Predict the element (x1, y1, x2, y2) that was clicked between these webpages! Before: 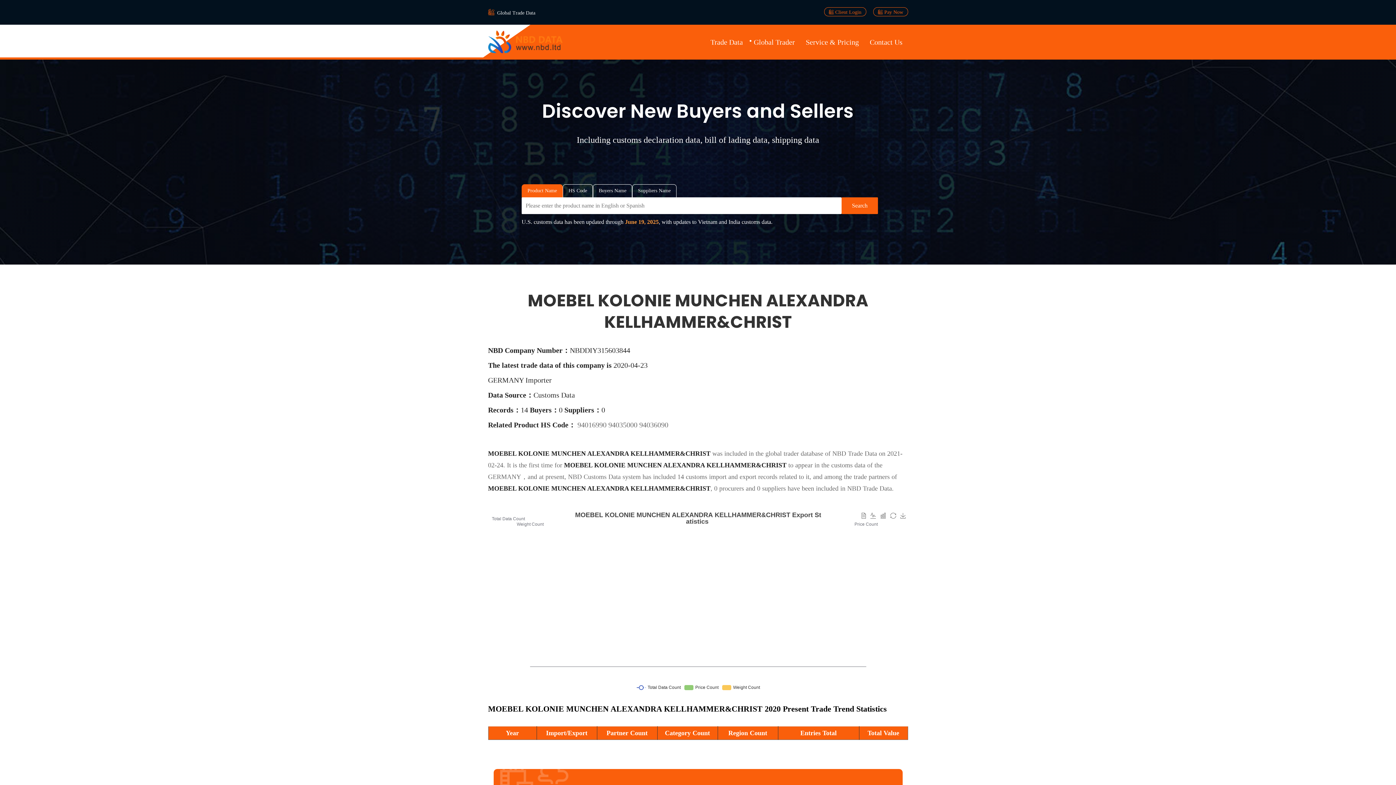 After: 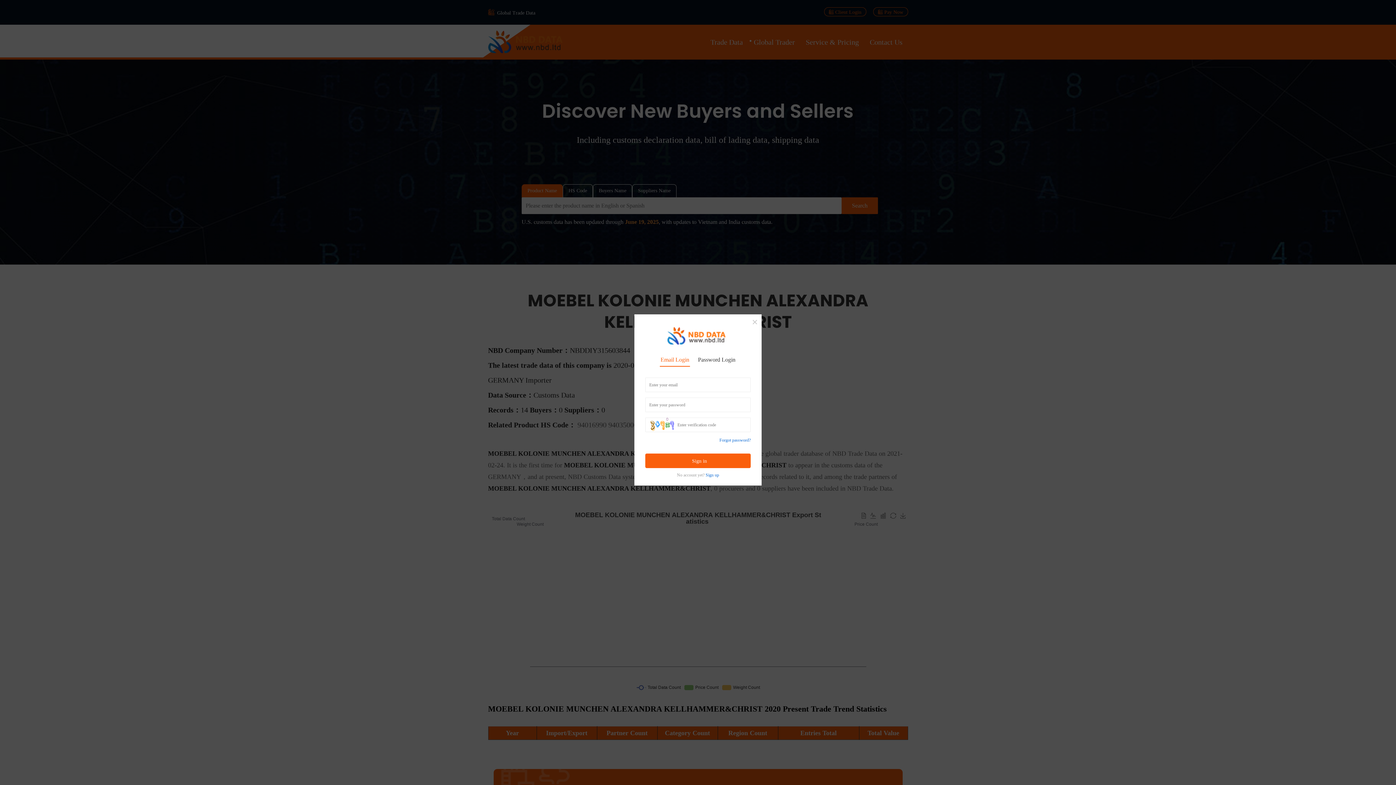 Action: label:  Client Login bbox: (824, 7, 866, 16)